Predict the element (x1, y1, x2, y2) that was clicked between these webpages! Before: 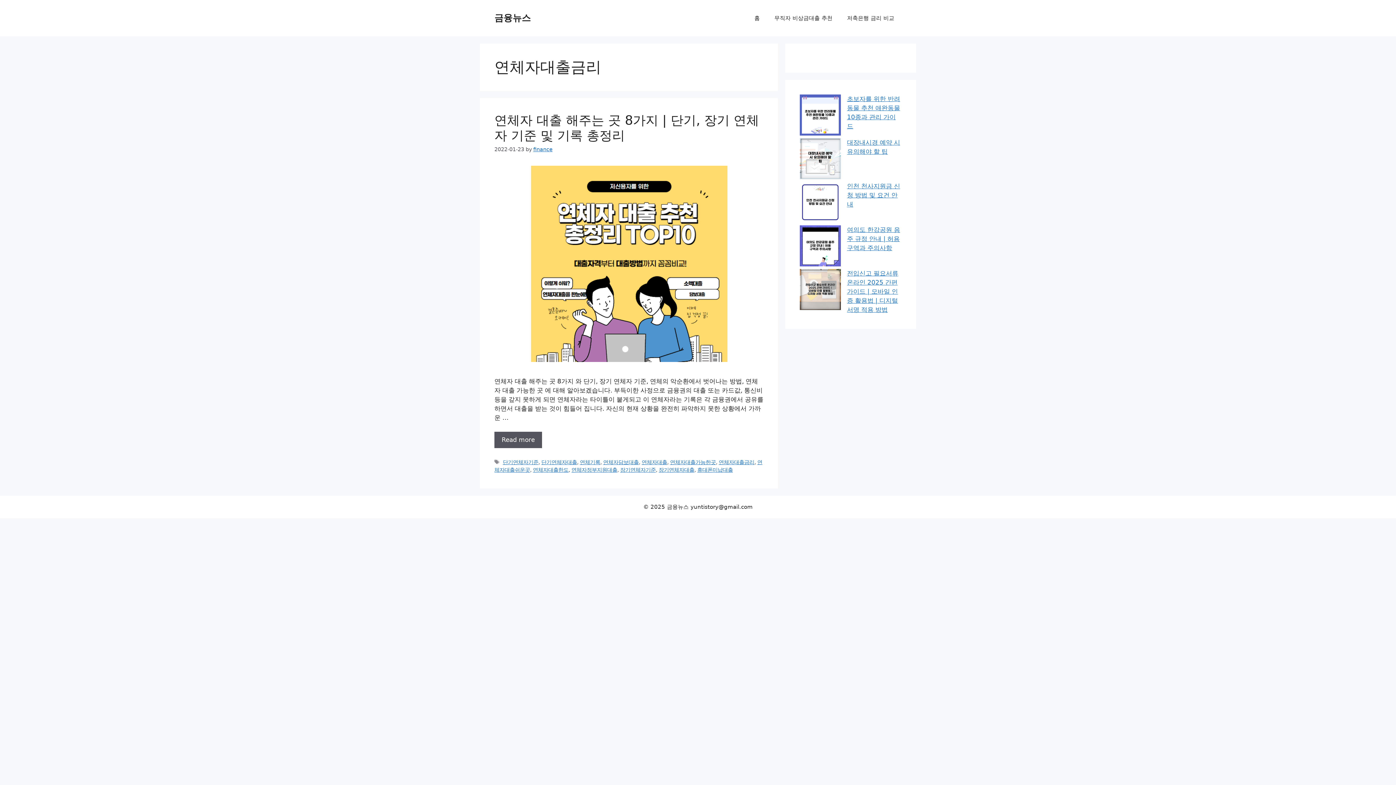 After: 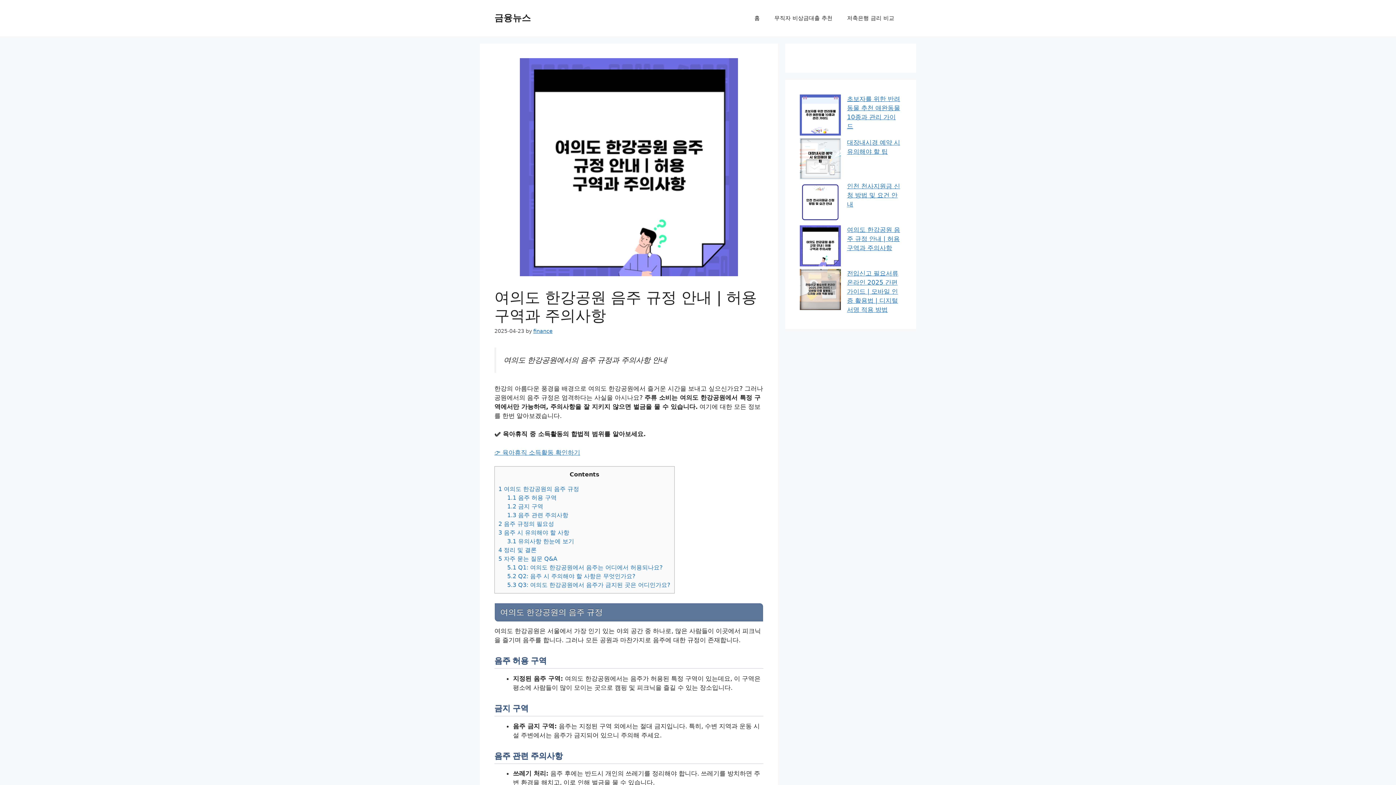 Action: label: 여의도 한강공원 음주 규정 안내 | 허용 구역과 주의사항 bbox: (847, 226, 900, 251)